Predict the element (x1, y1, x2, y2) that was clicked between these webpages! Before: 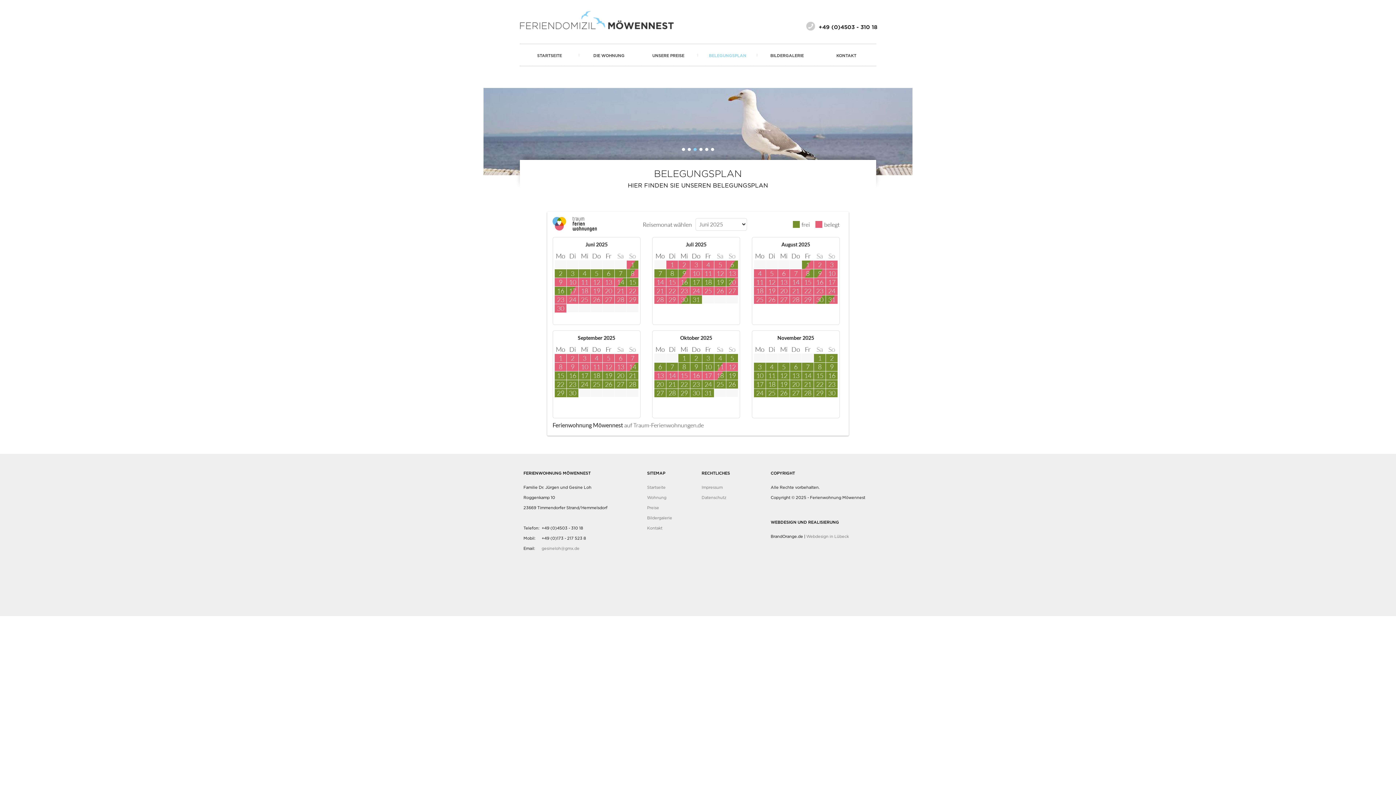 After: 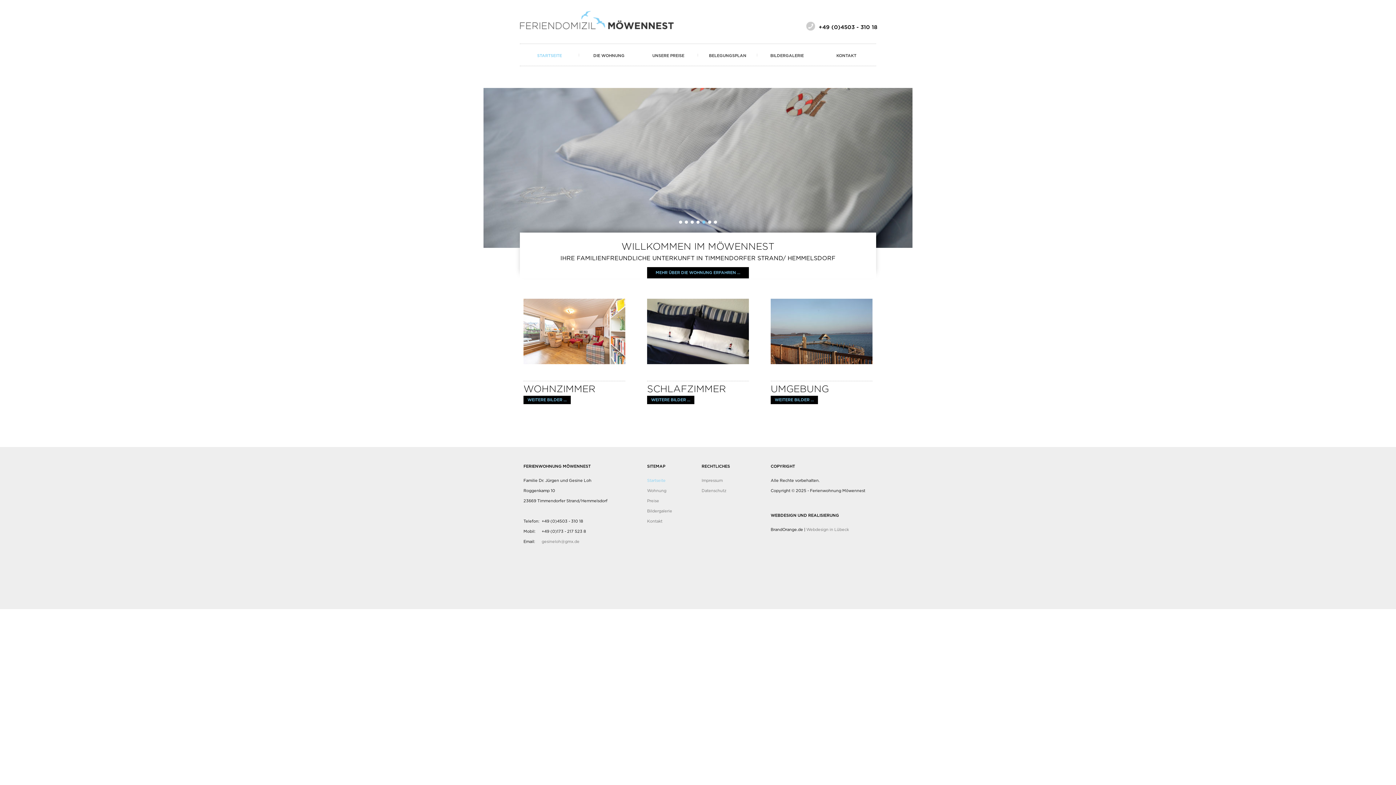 Action: label: Startseite bbox: (647, 485, 665, 489)